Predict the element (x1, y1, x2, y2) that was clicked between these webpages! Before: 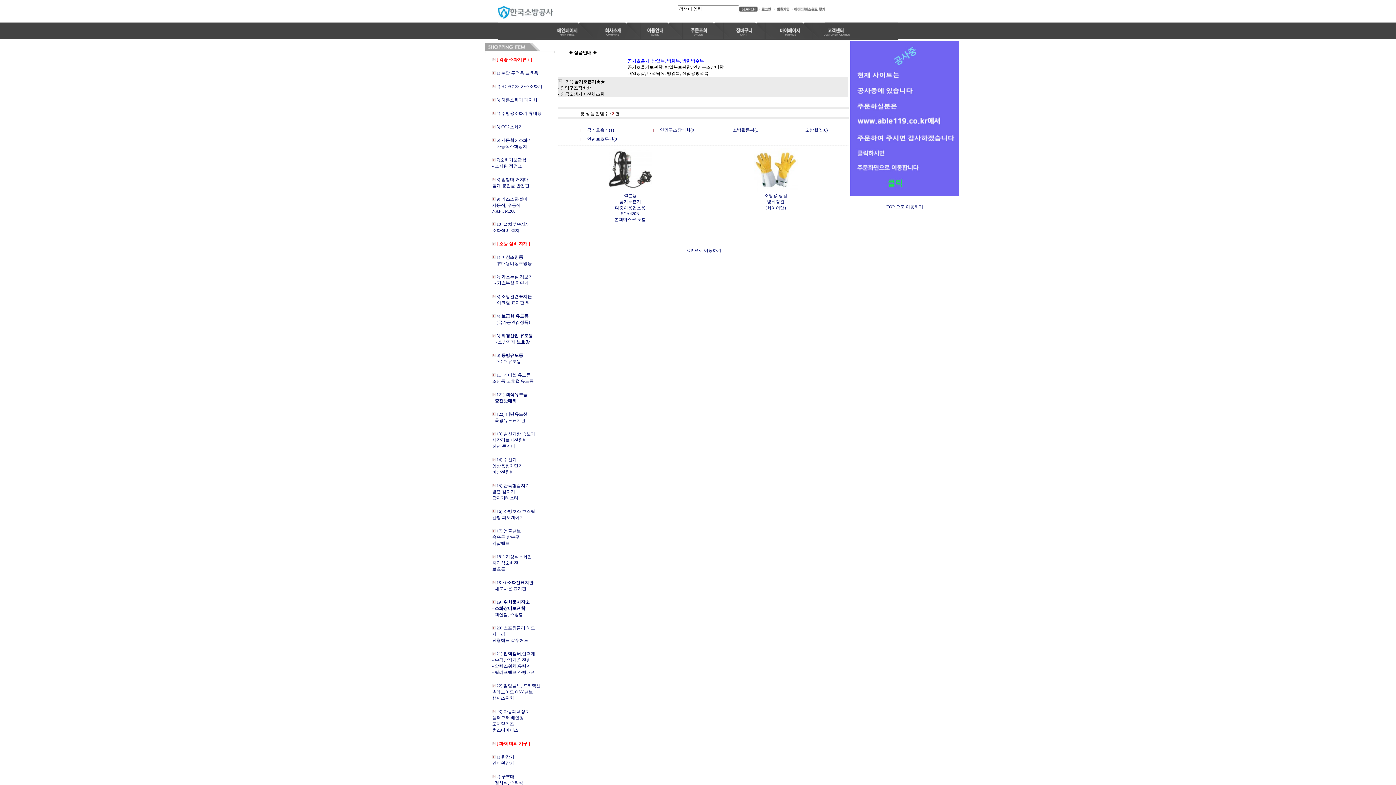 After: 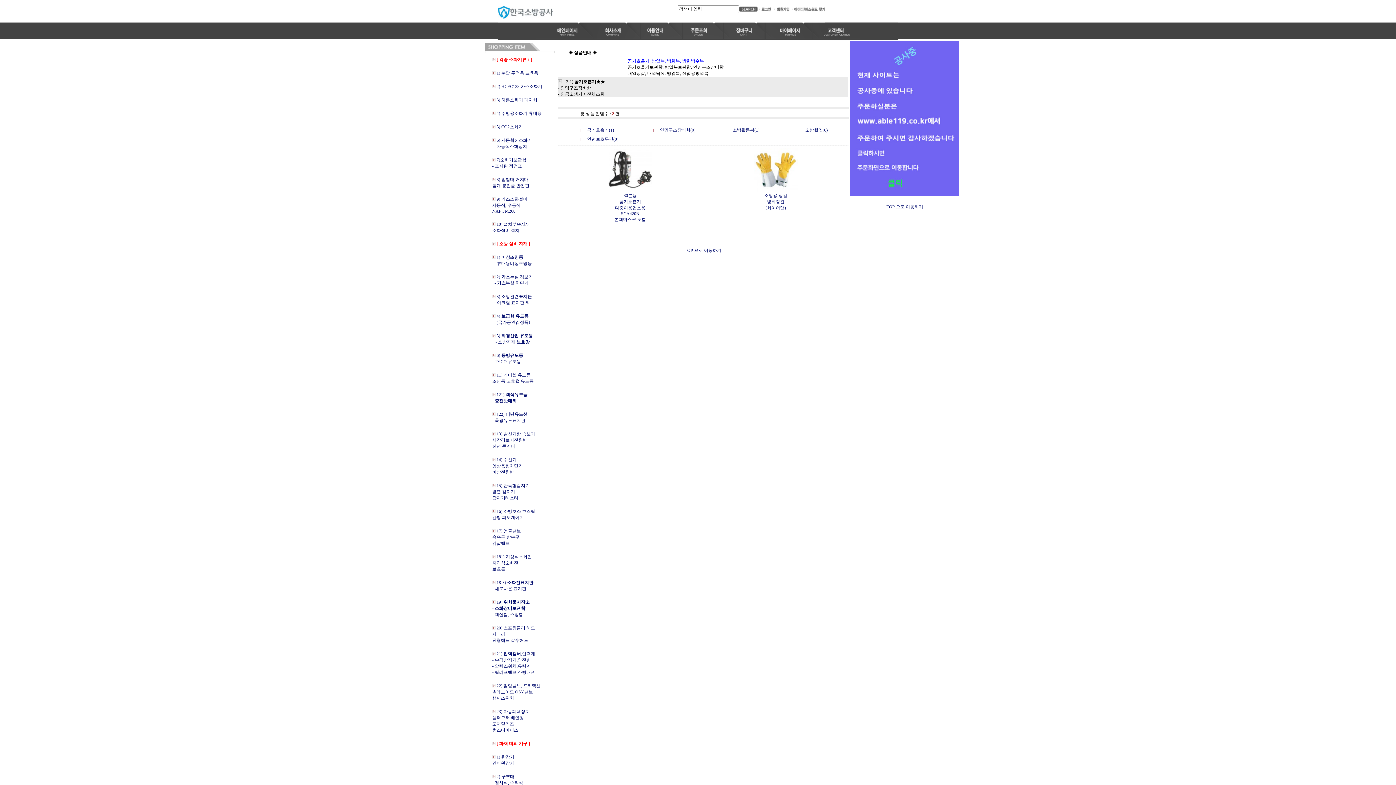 Action: bbox: (850, 192, 959, 197)